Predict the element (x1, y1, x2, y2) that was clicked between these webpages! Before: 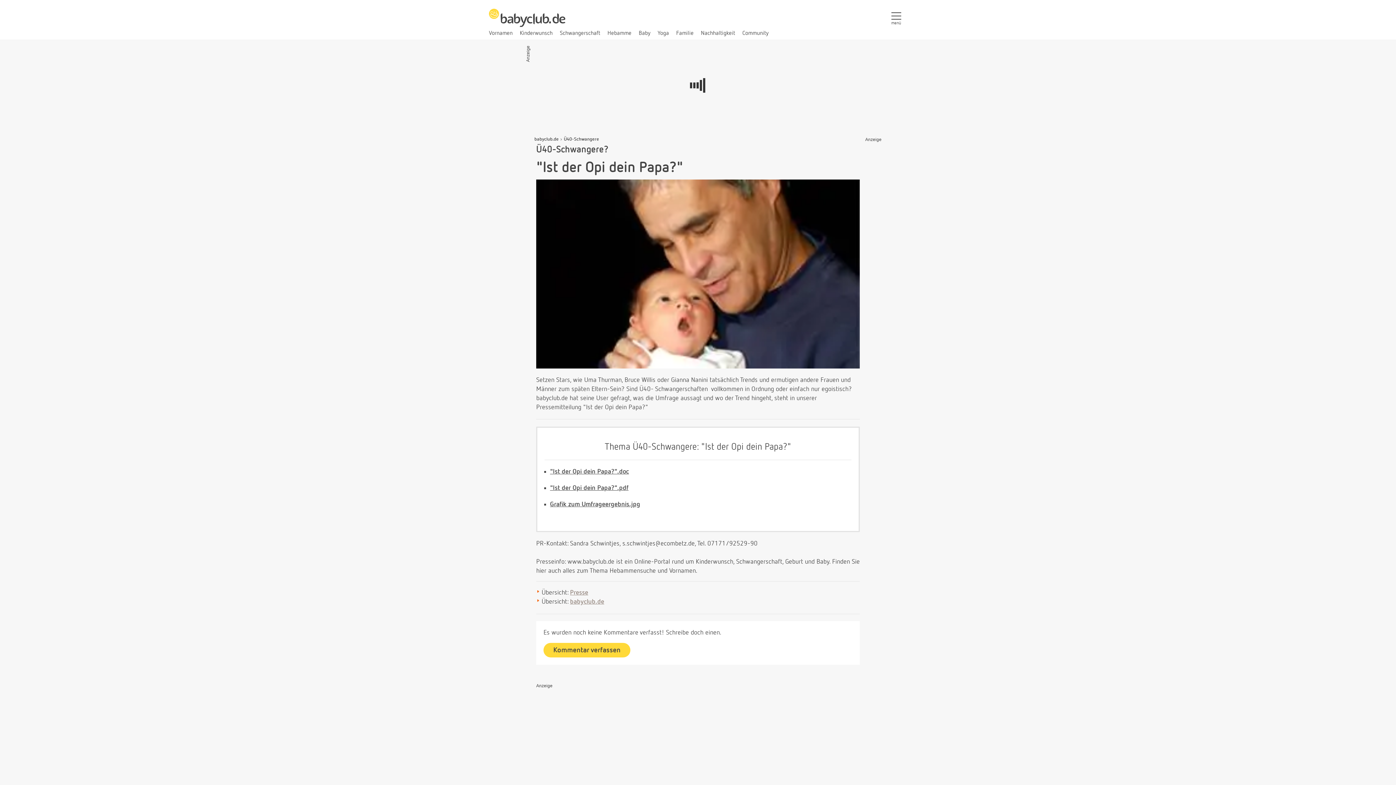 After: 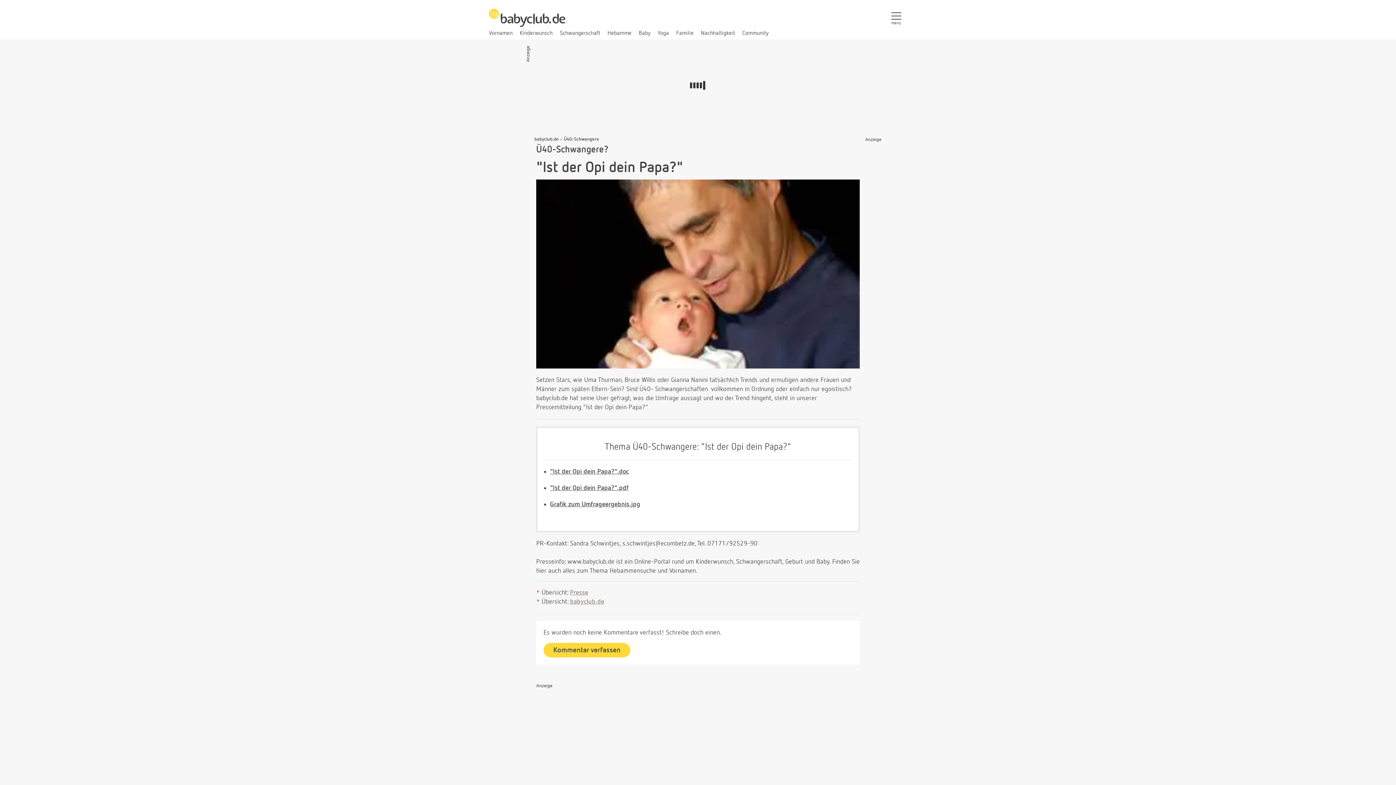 Action: bbox: (564, 136, 599, 141) label: Ü40-Schwangere